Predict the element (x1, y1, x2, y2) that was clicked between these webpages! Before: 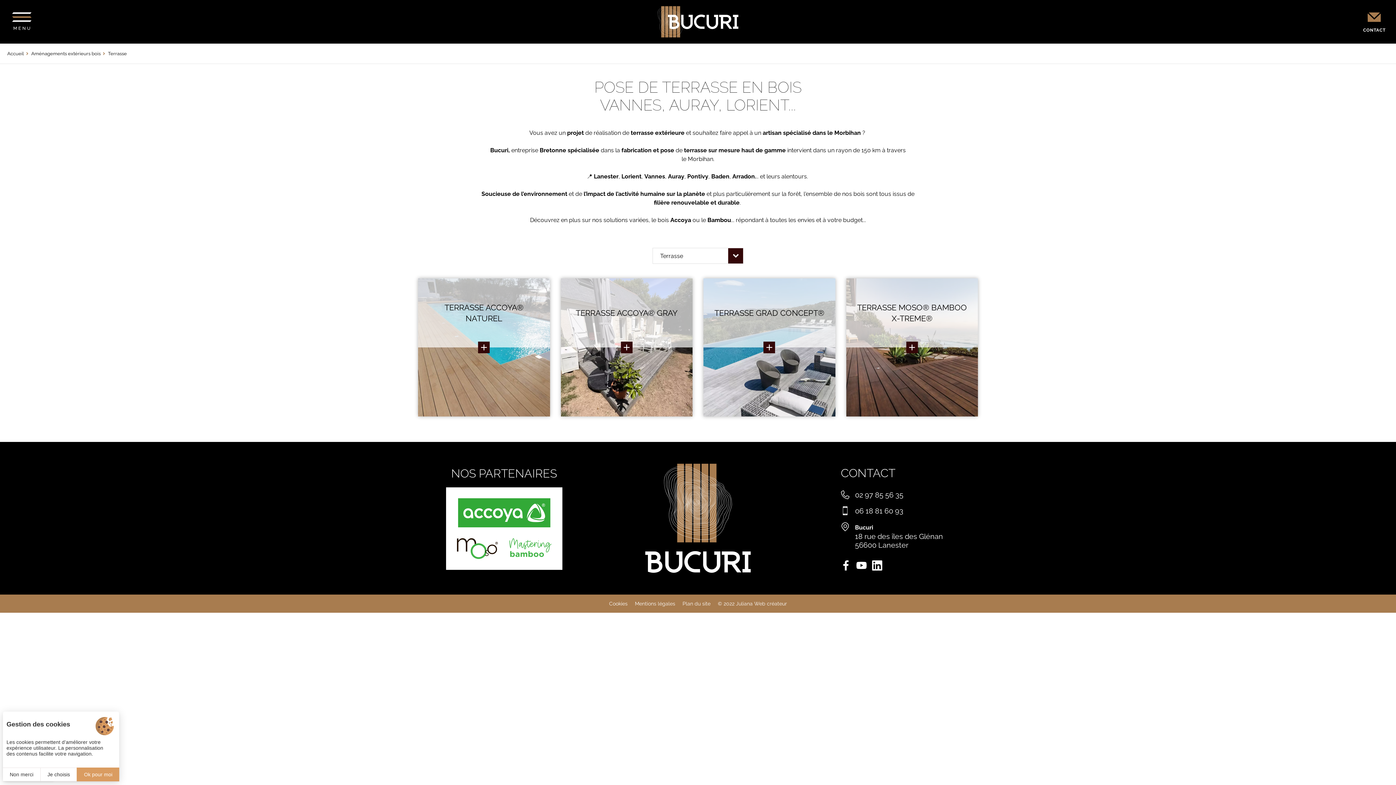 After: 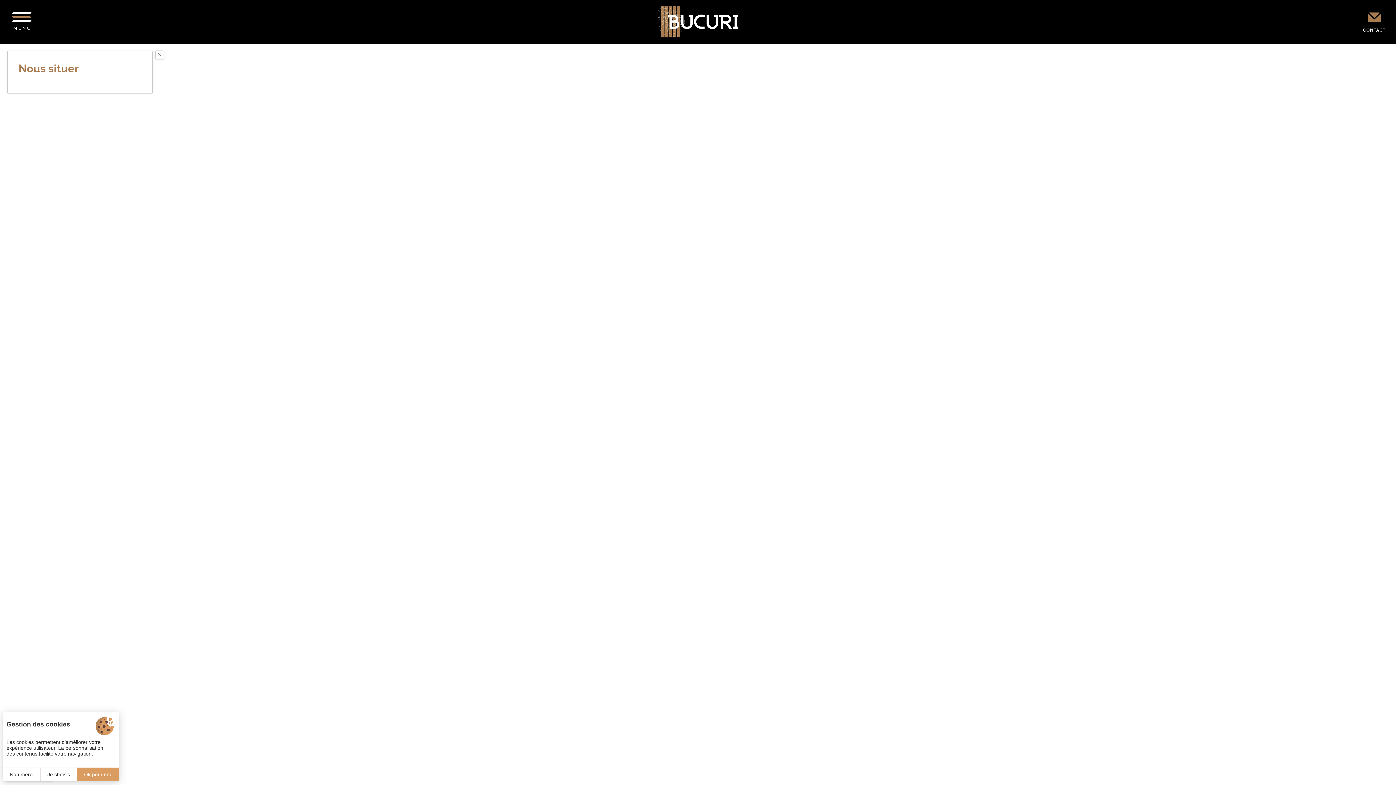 Action: label: Bucuri
18 rue des îles des Glénan
56600 Lanester bbox: (841, 522, 943, 549)